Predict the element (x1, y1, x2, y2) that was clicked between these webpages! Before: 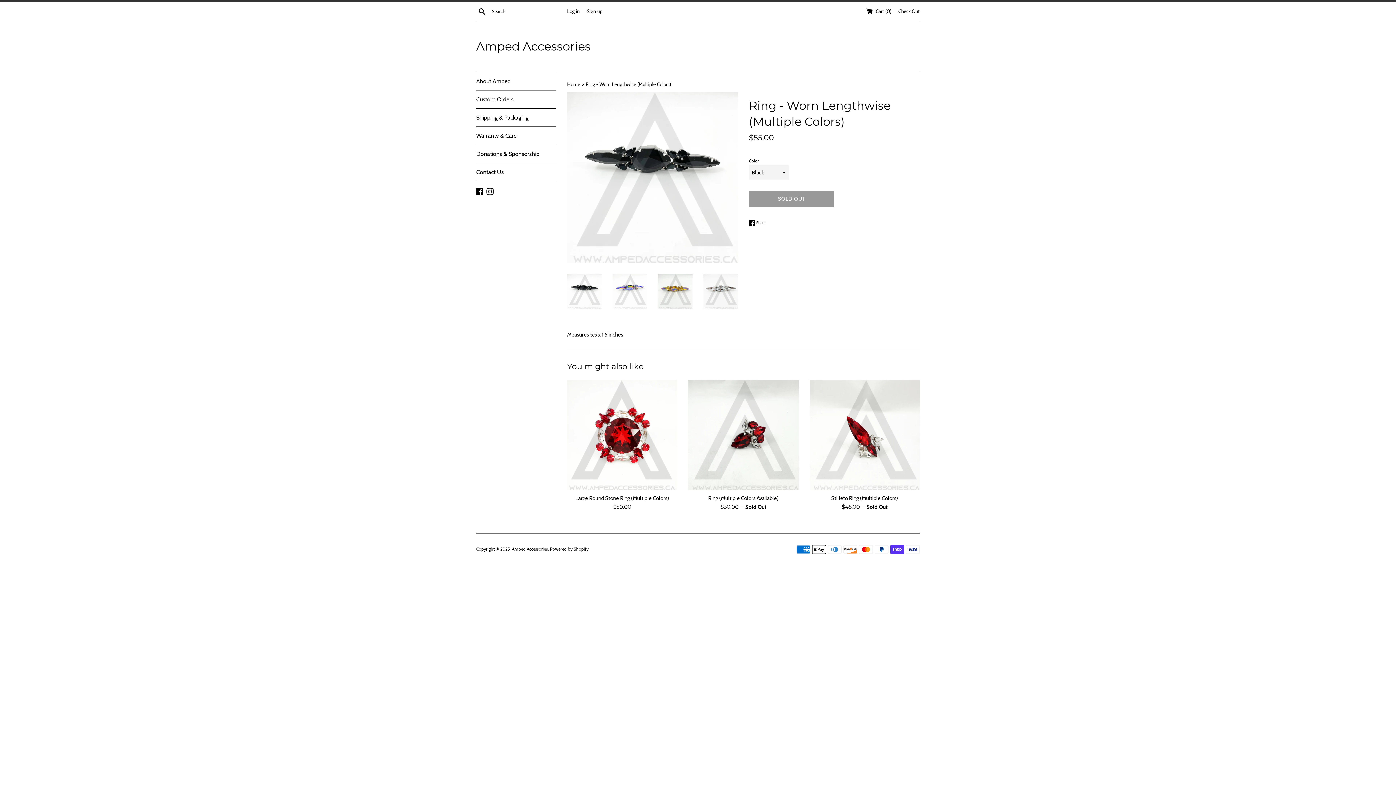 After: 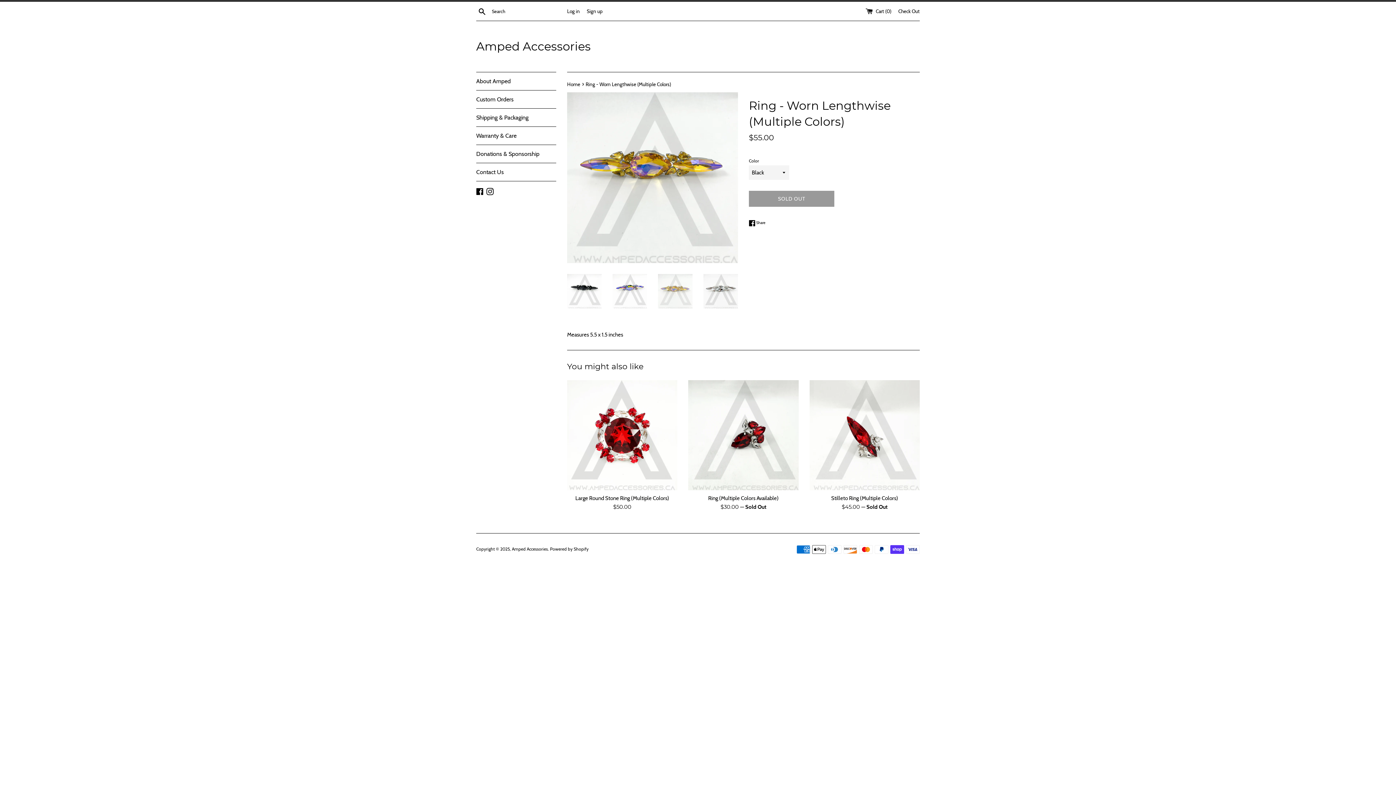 Action: bbox: (658, 274, 692, 308)